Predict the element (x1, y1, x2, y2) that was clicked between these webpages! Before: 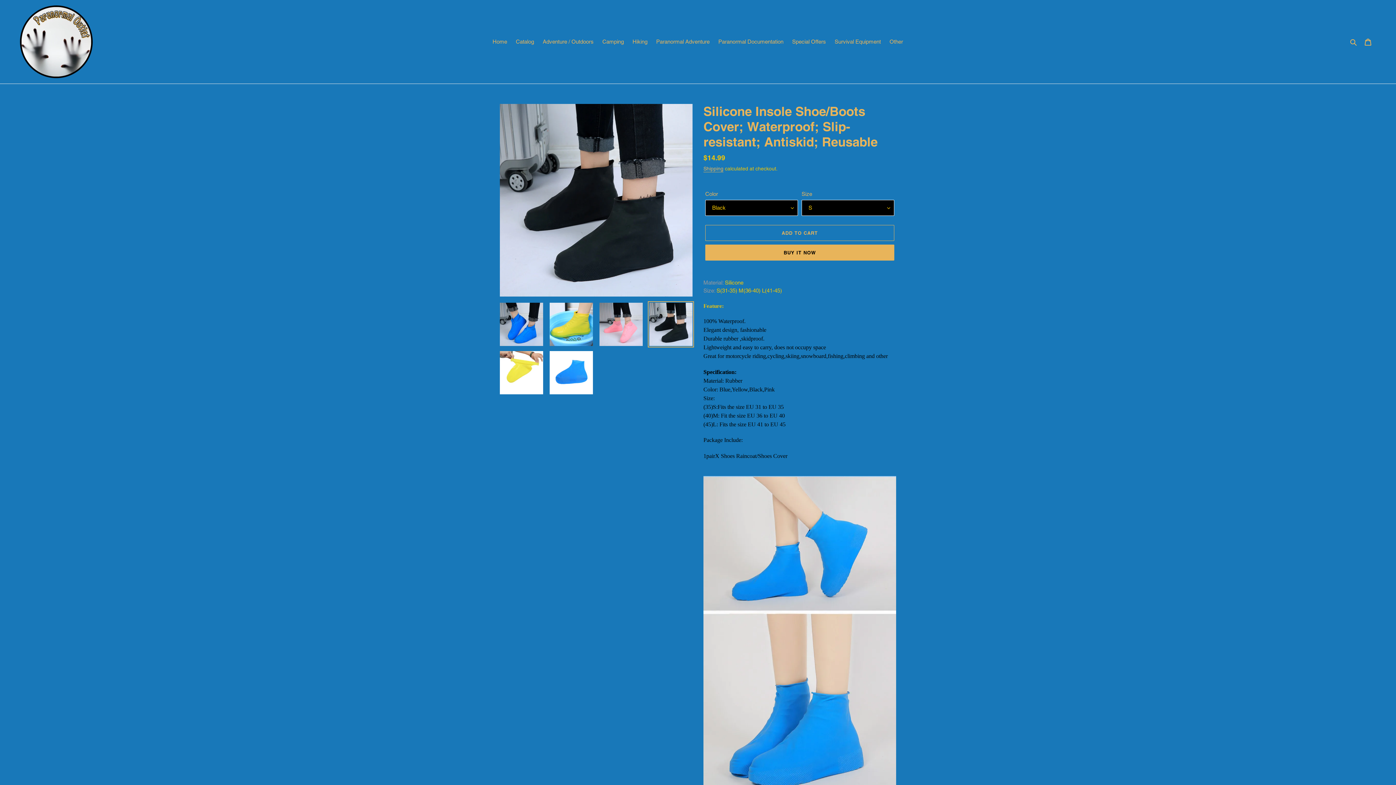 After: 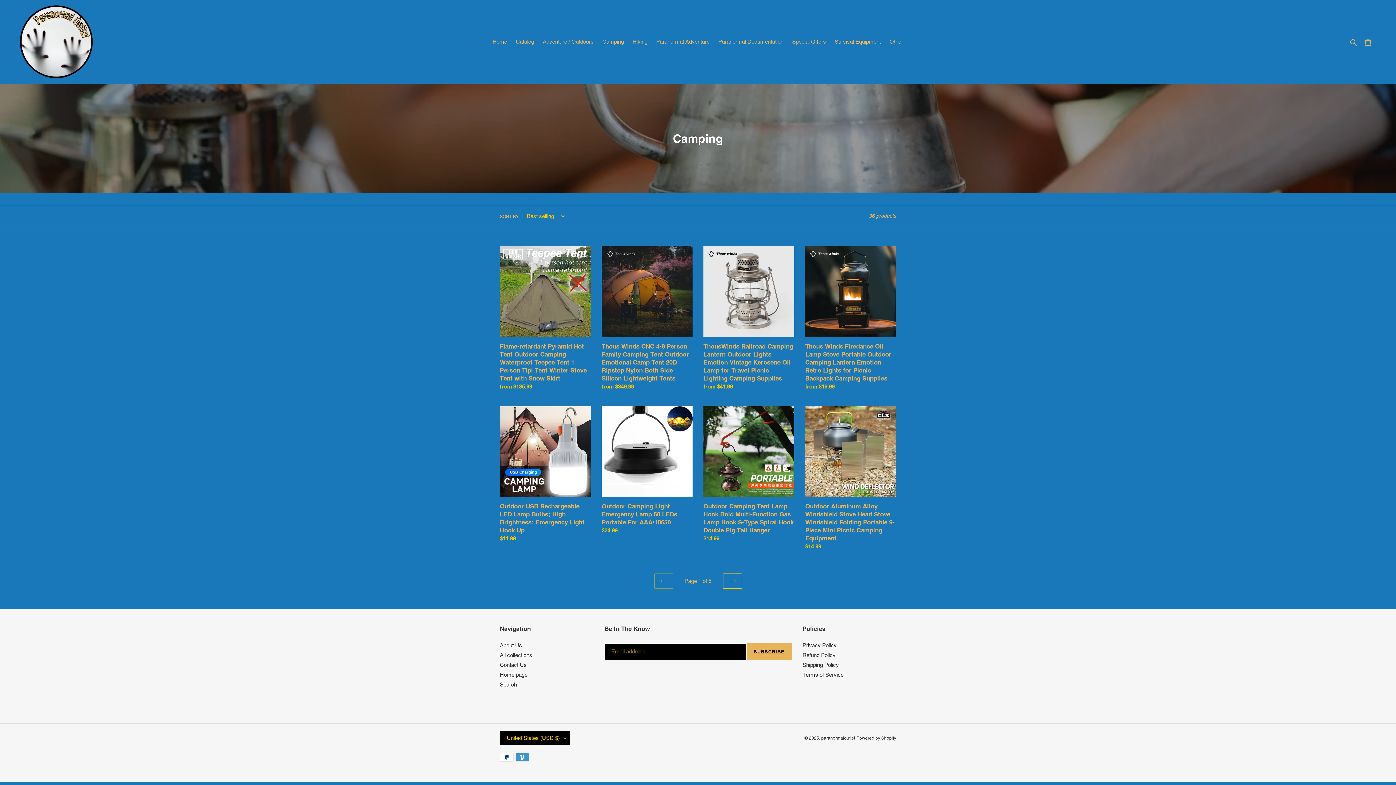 Action: label: Camping bbox: (598, 36, 627, 46)